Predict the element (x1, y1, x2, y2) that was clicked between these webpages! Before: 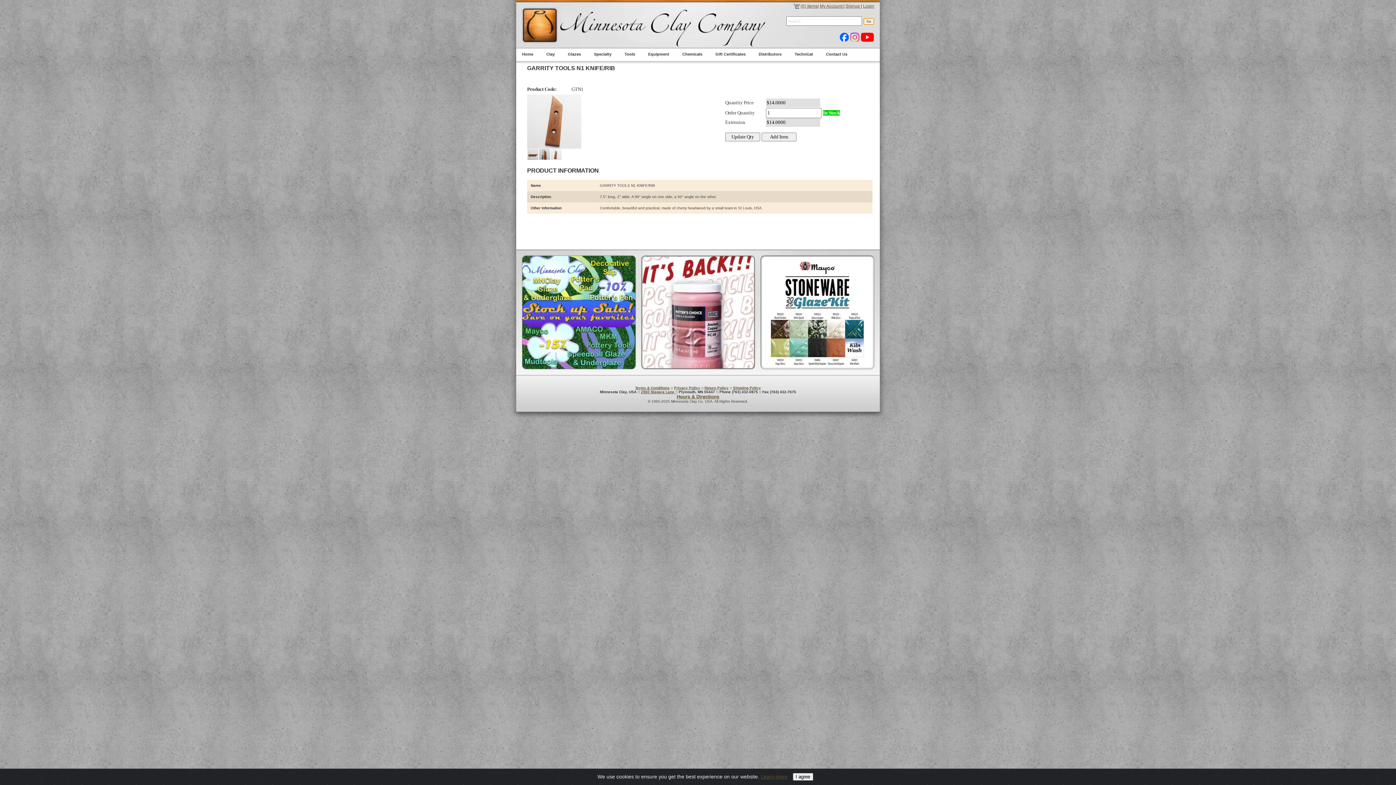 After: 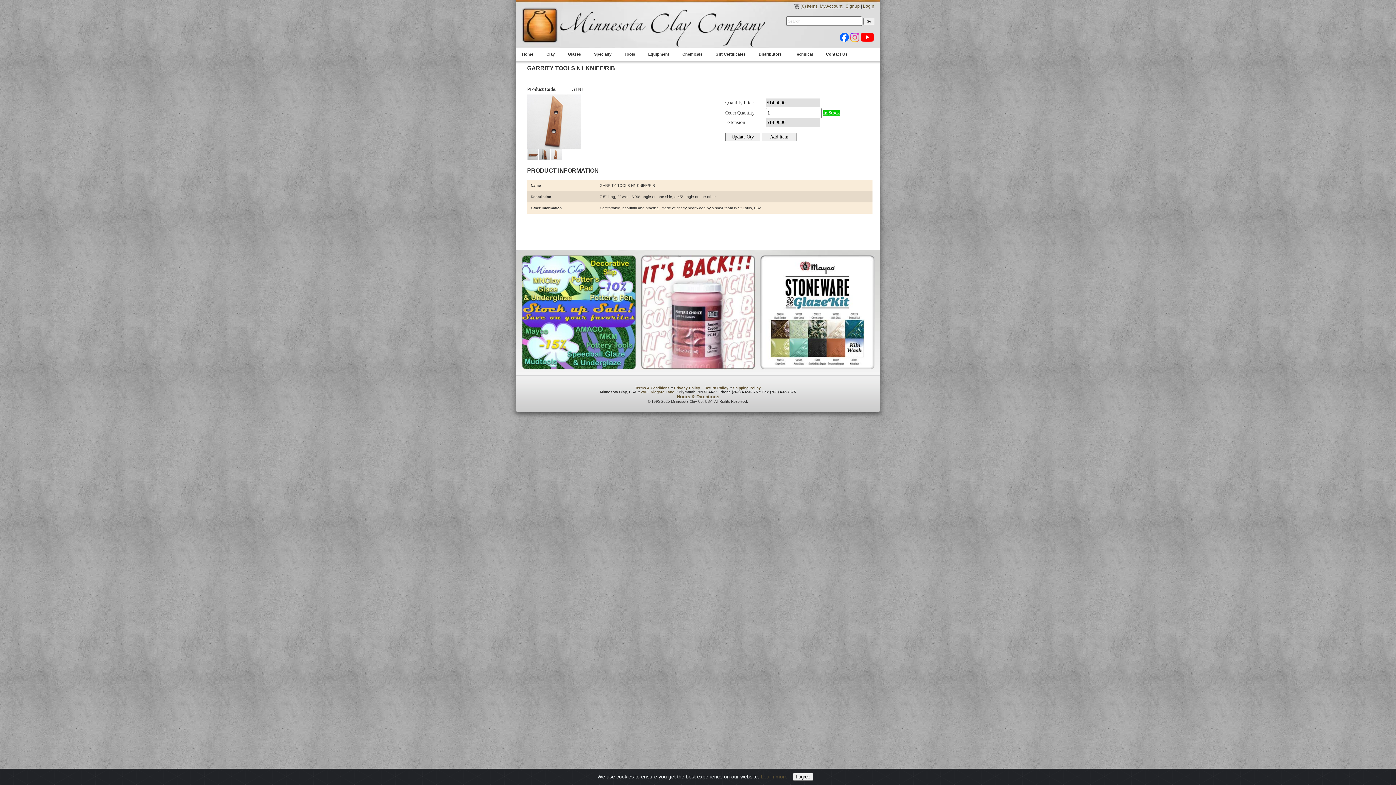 Action: bbox: (850, 37, 859, 42)